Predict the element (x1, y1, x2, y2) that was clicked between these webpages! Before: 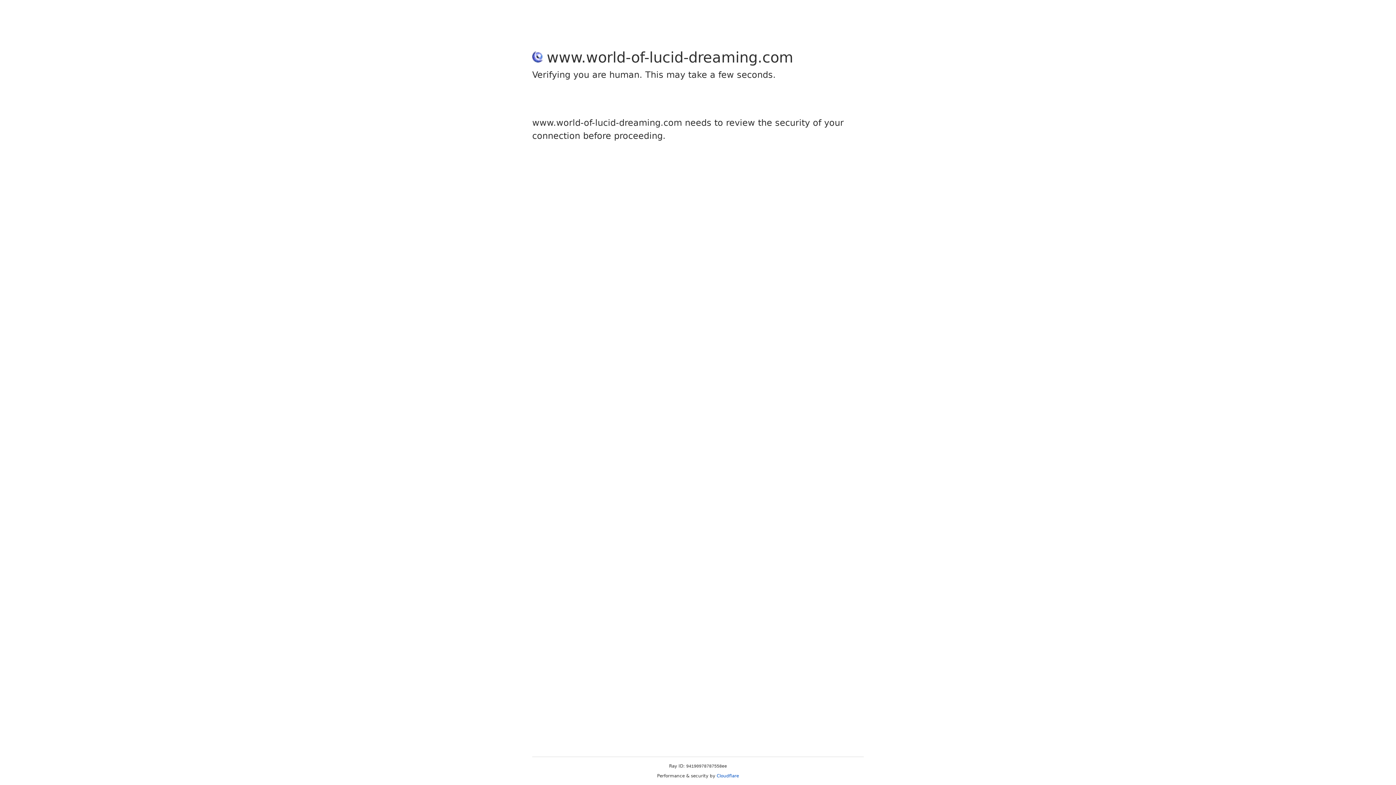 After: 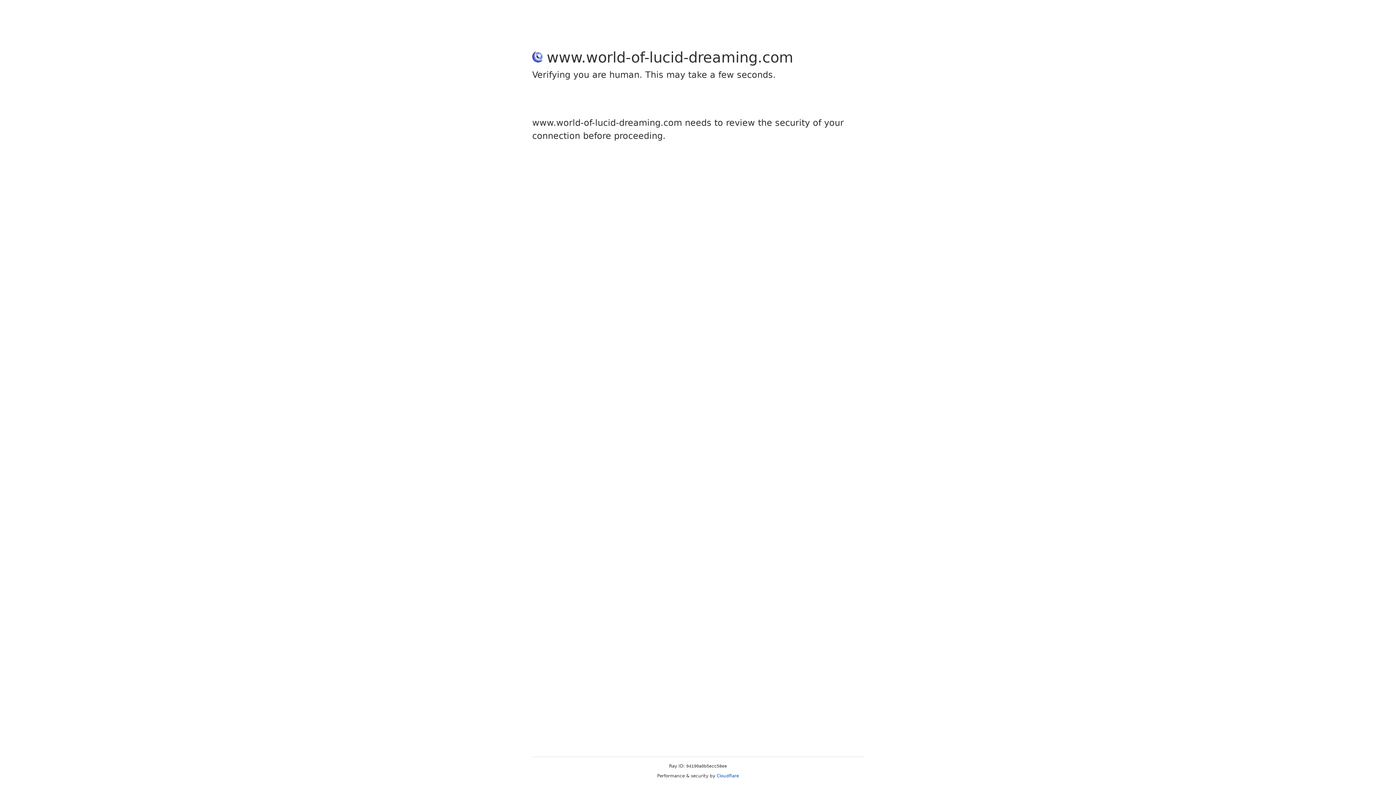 Action: label: Cloudflare bbox: (716, 773, 739, 778)